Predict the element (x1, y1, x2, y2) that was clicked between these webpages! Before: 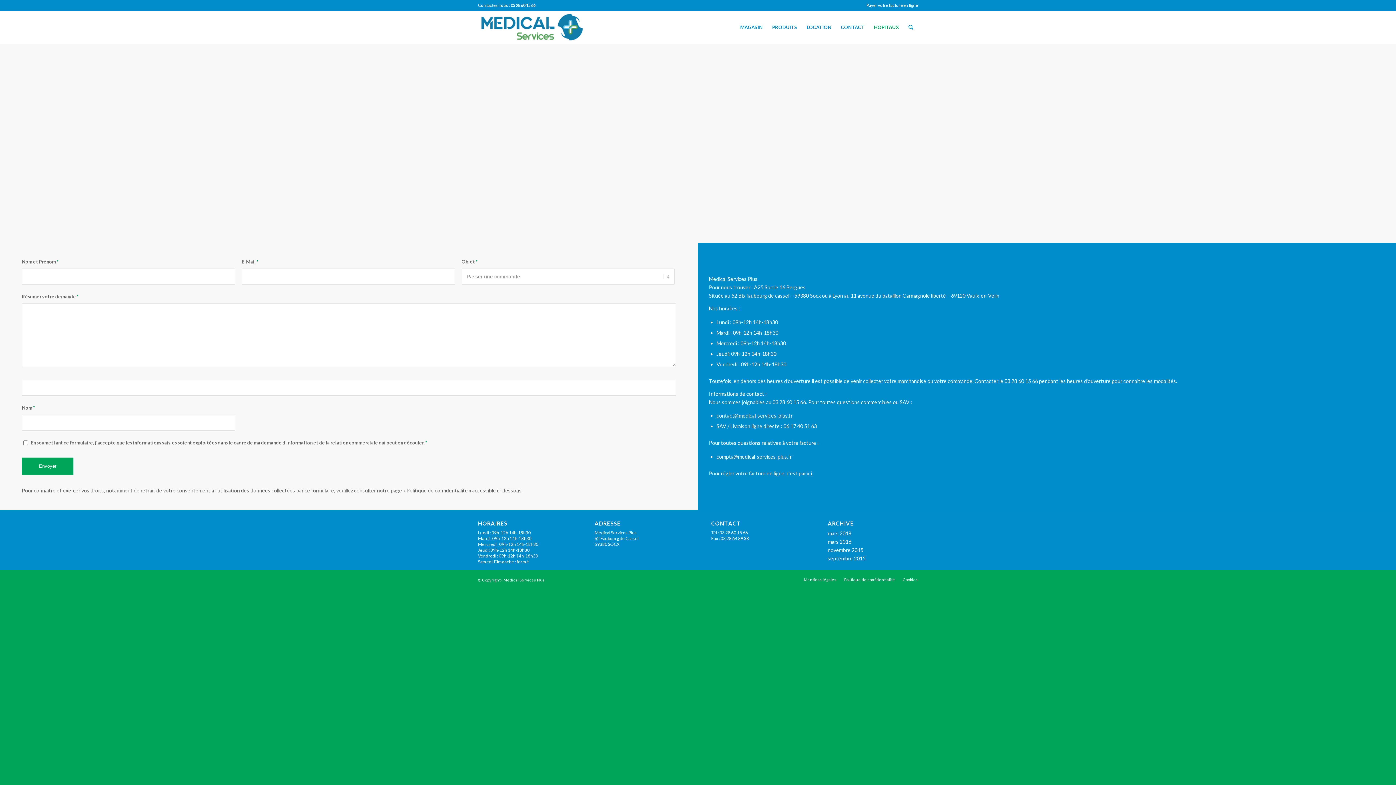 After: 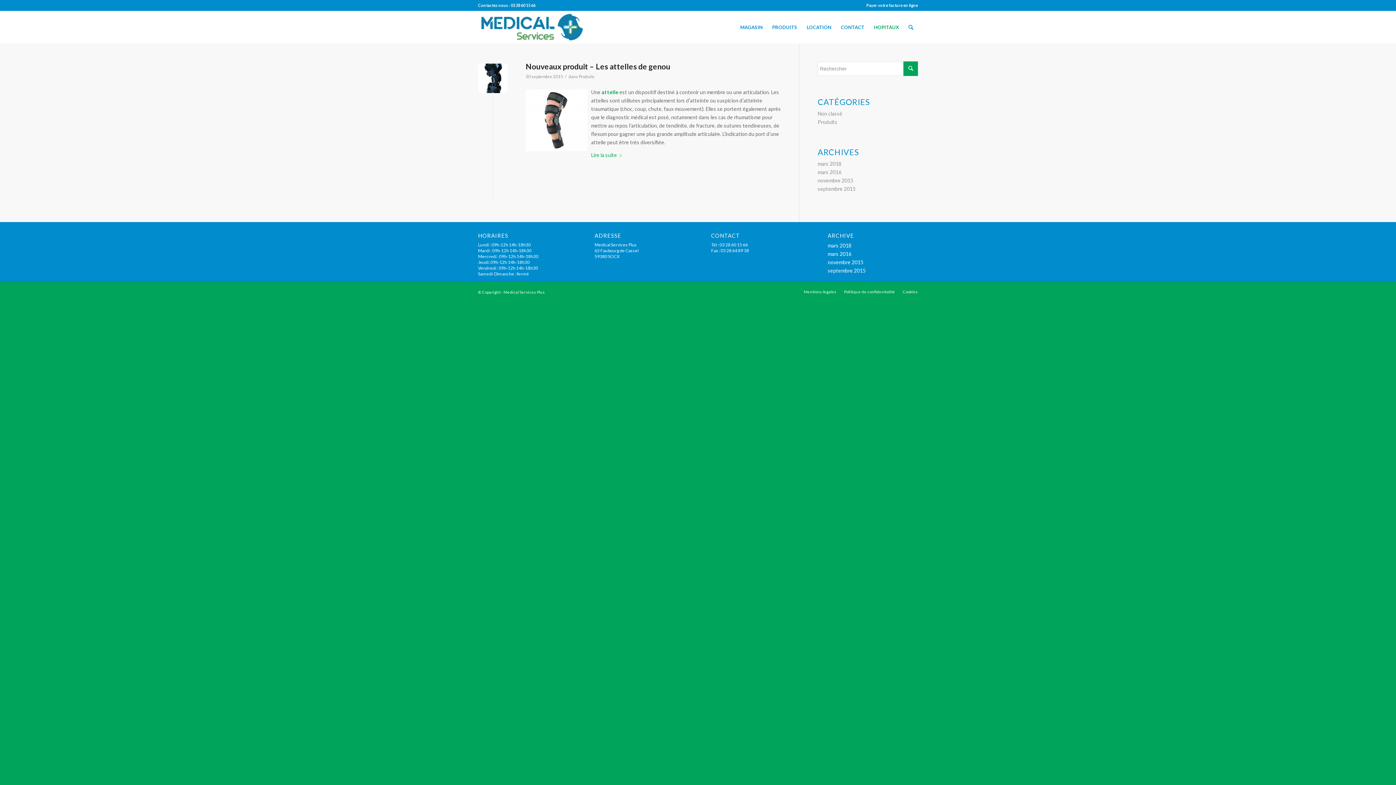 Action: label: septembre 2015 bbox: (827, 555, 865, 561)